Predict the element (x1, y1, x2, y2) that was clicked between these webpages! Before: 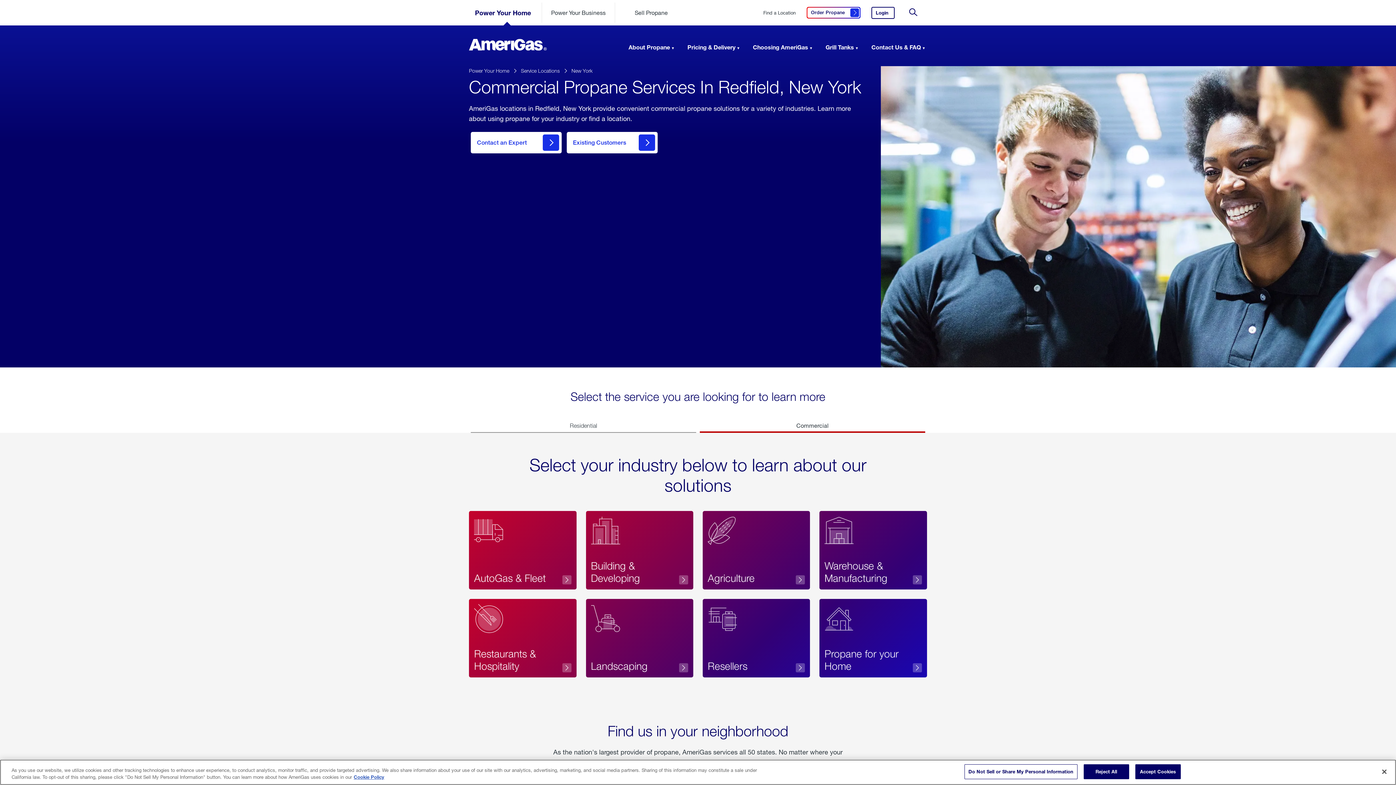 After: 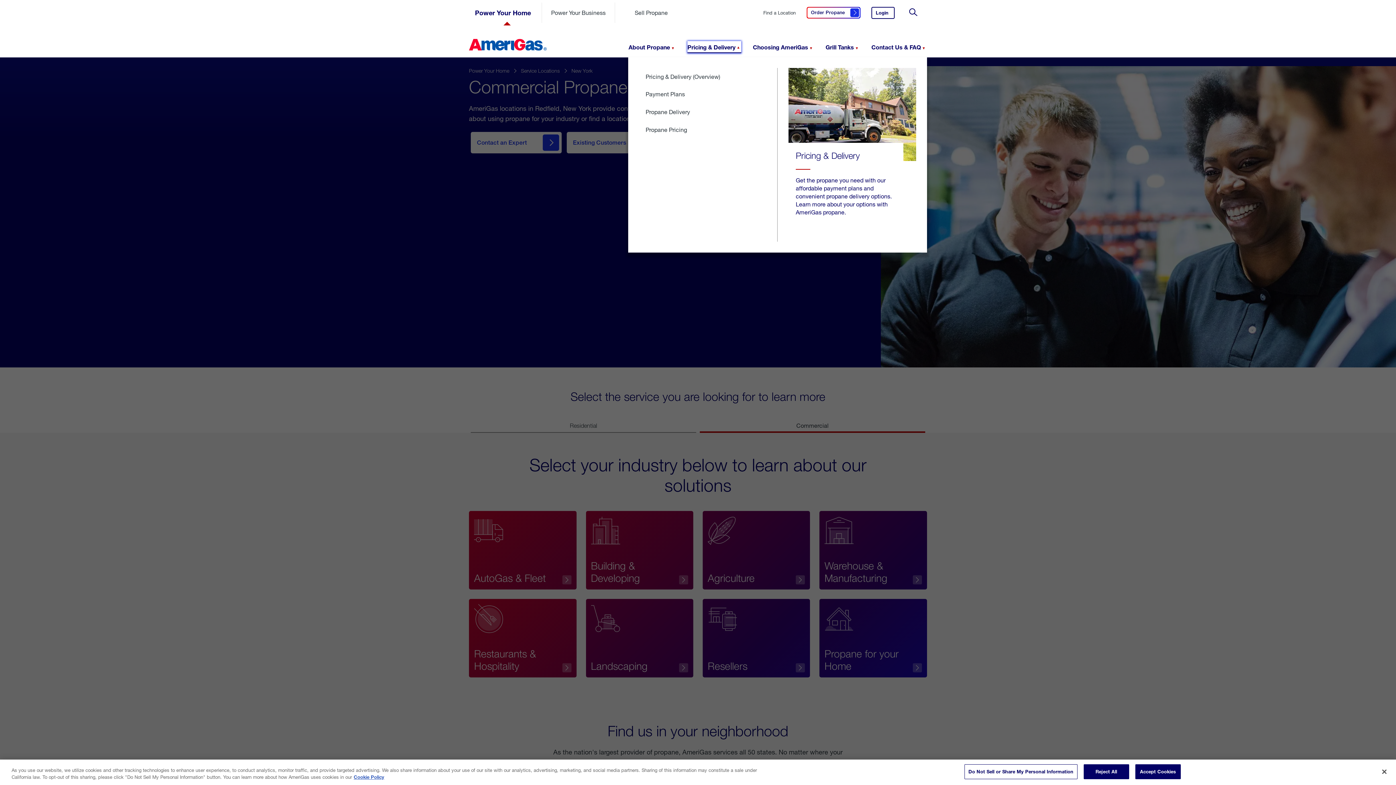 Action: label: Pricing & Delivery bbox: (687, 41, 741, 53)